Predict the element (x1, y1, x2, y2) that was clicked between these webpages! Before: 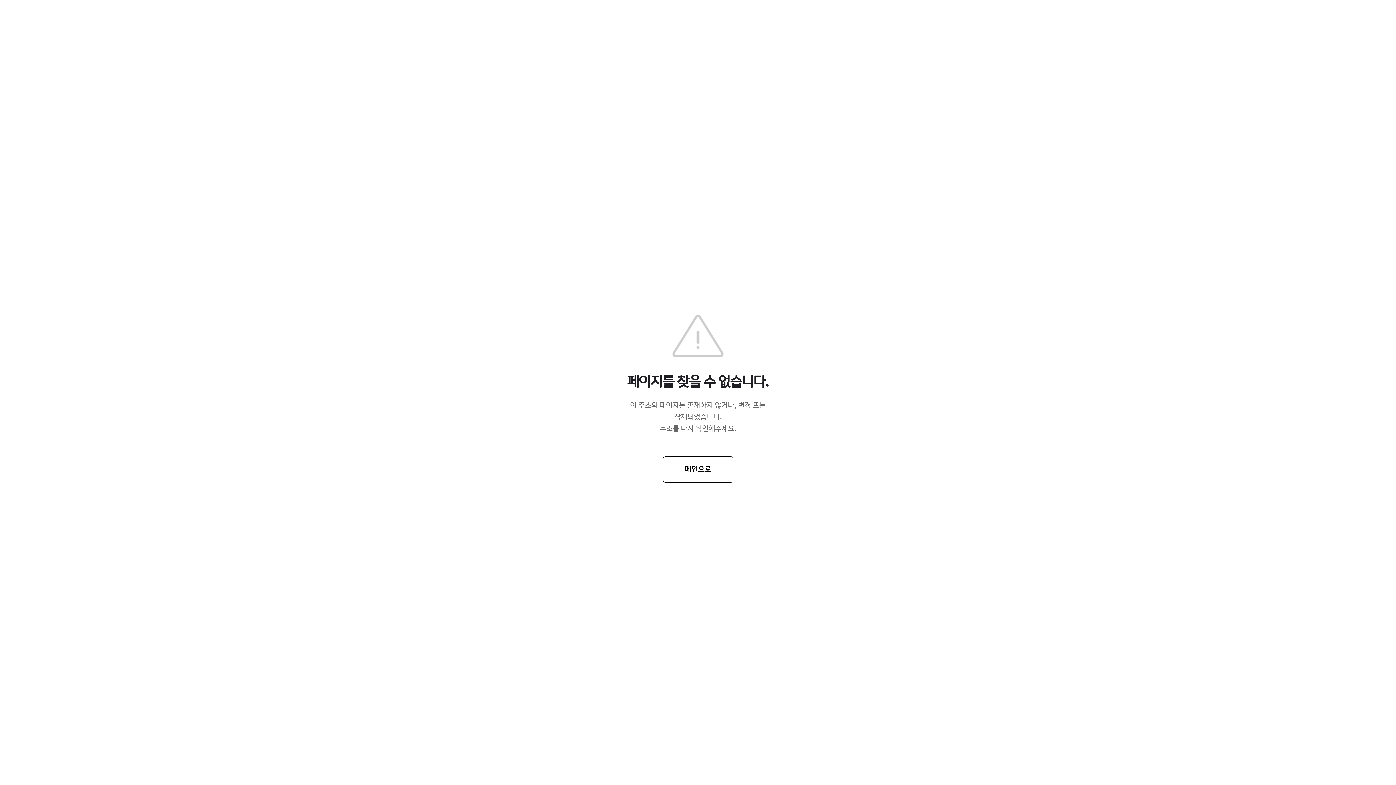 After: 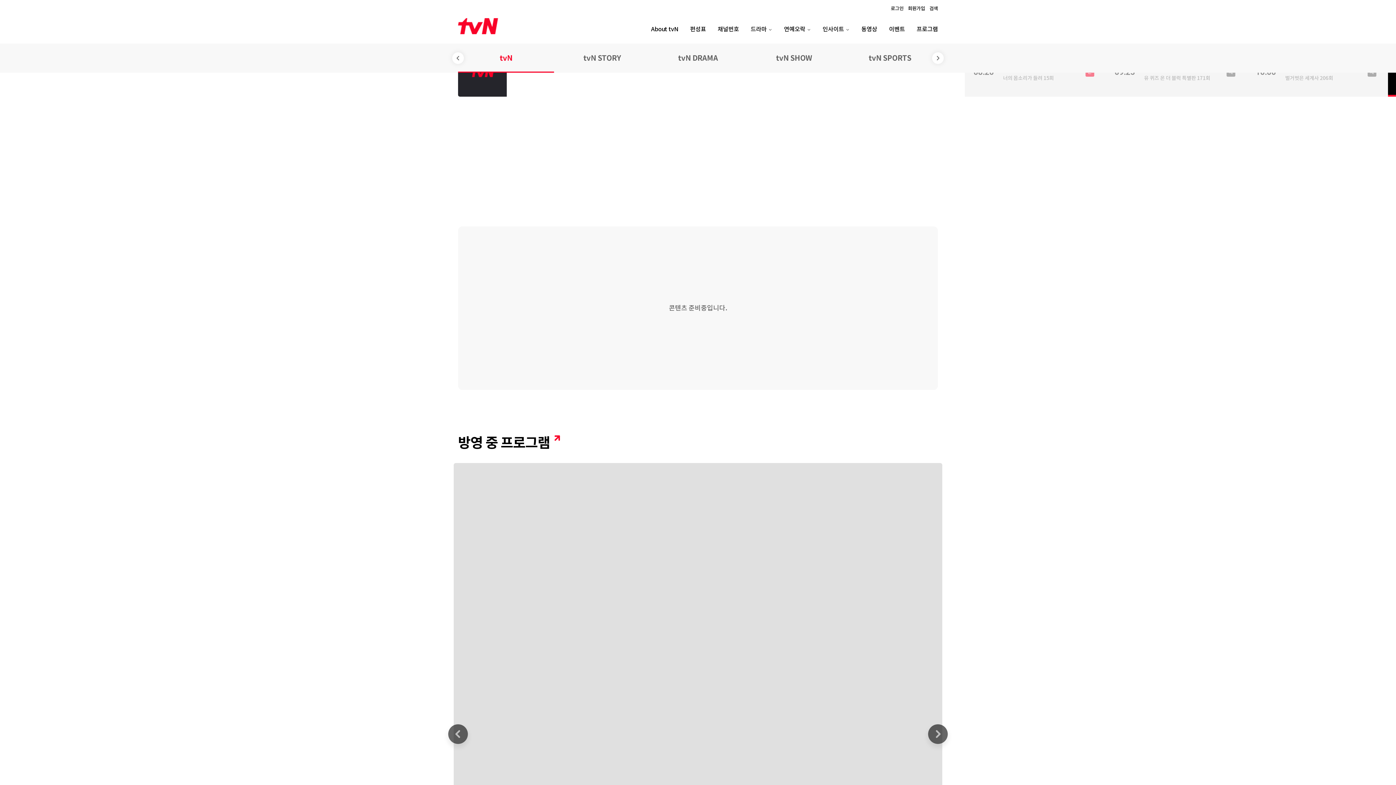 Action: label: 메인으로 bbox: (663, 456, 733, 482)